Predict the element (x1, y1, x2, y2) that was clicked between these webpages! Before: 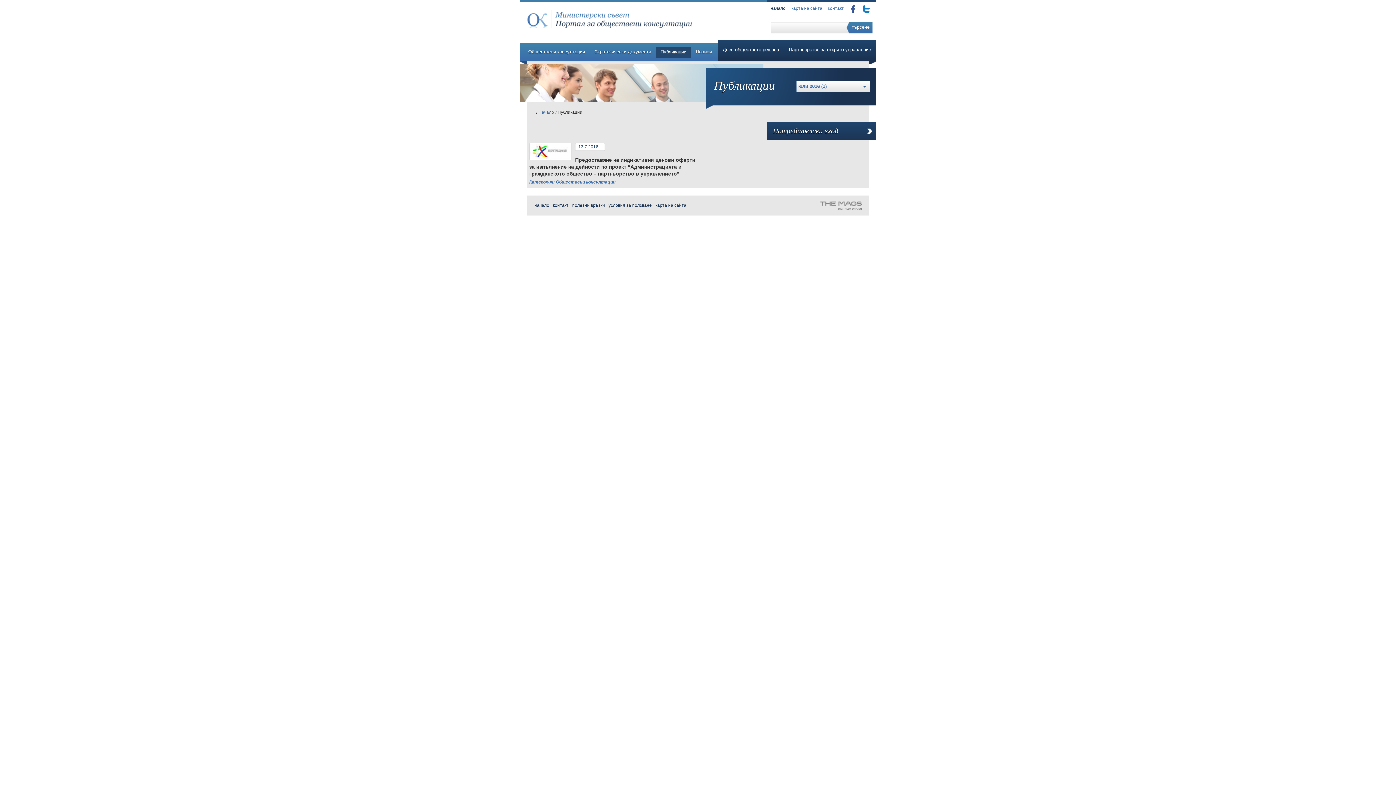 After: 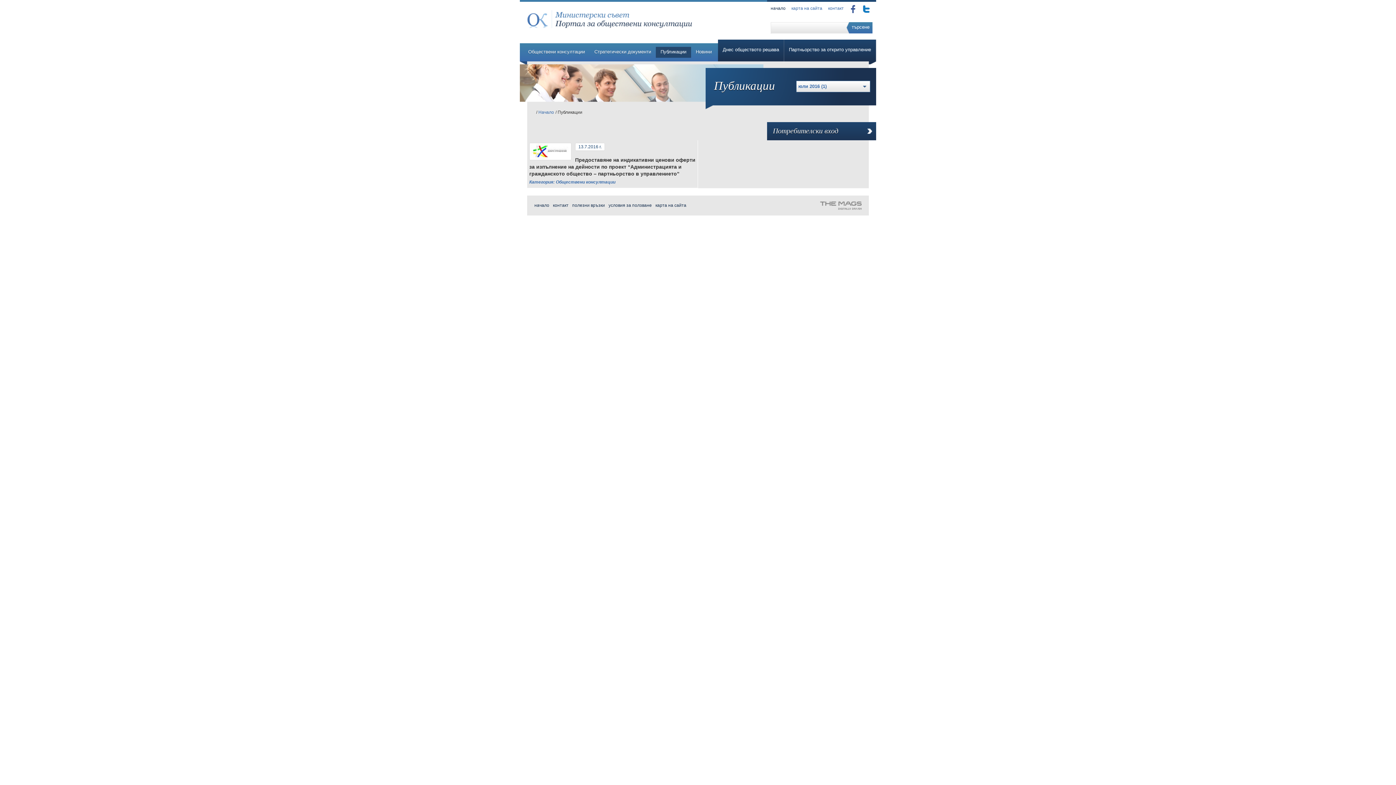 Action: bbox: (849, 9, 857, 14)